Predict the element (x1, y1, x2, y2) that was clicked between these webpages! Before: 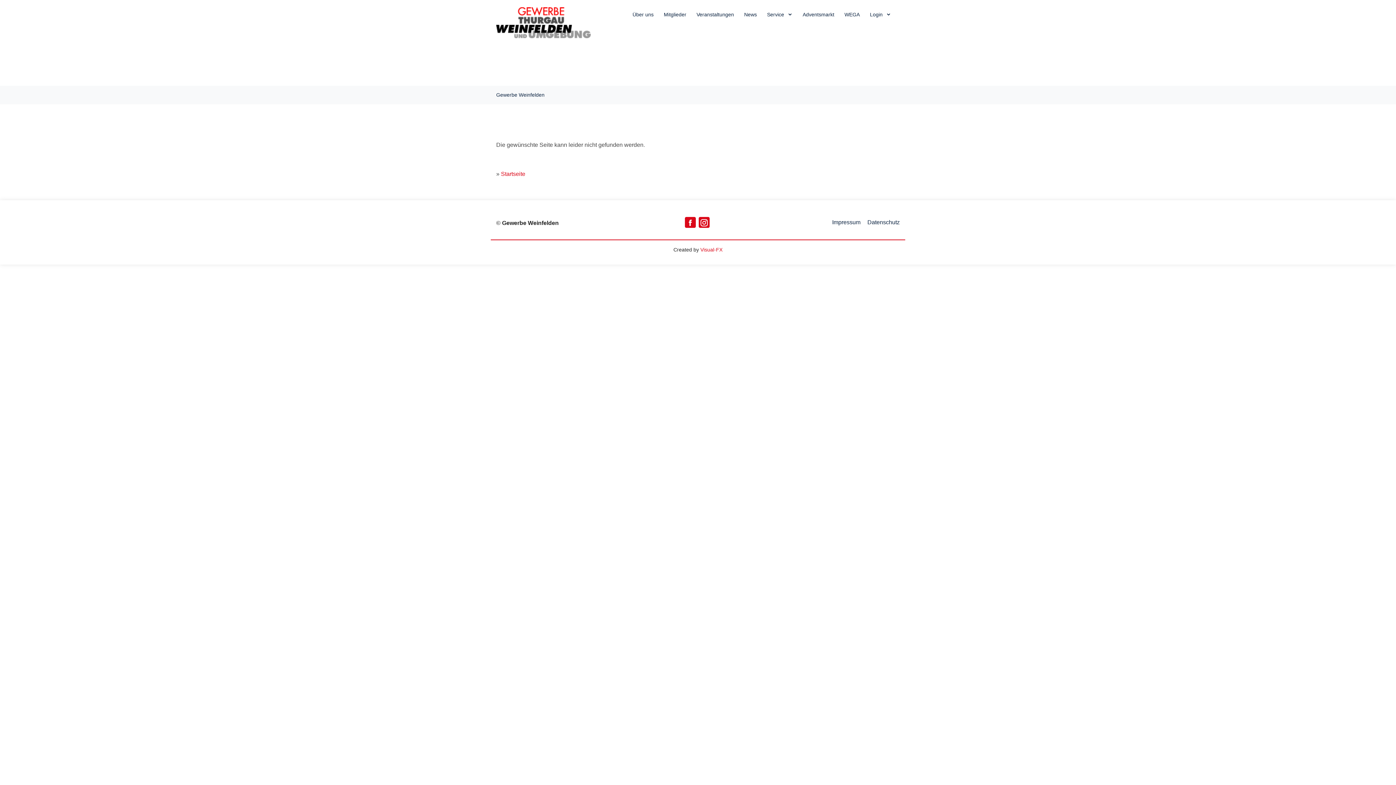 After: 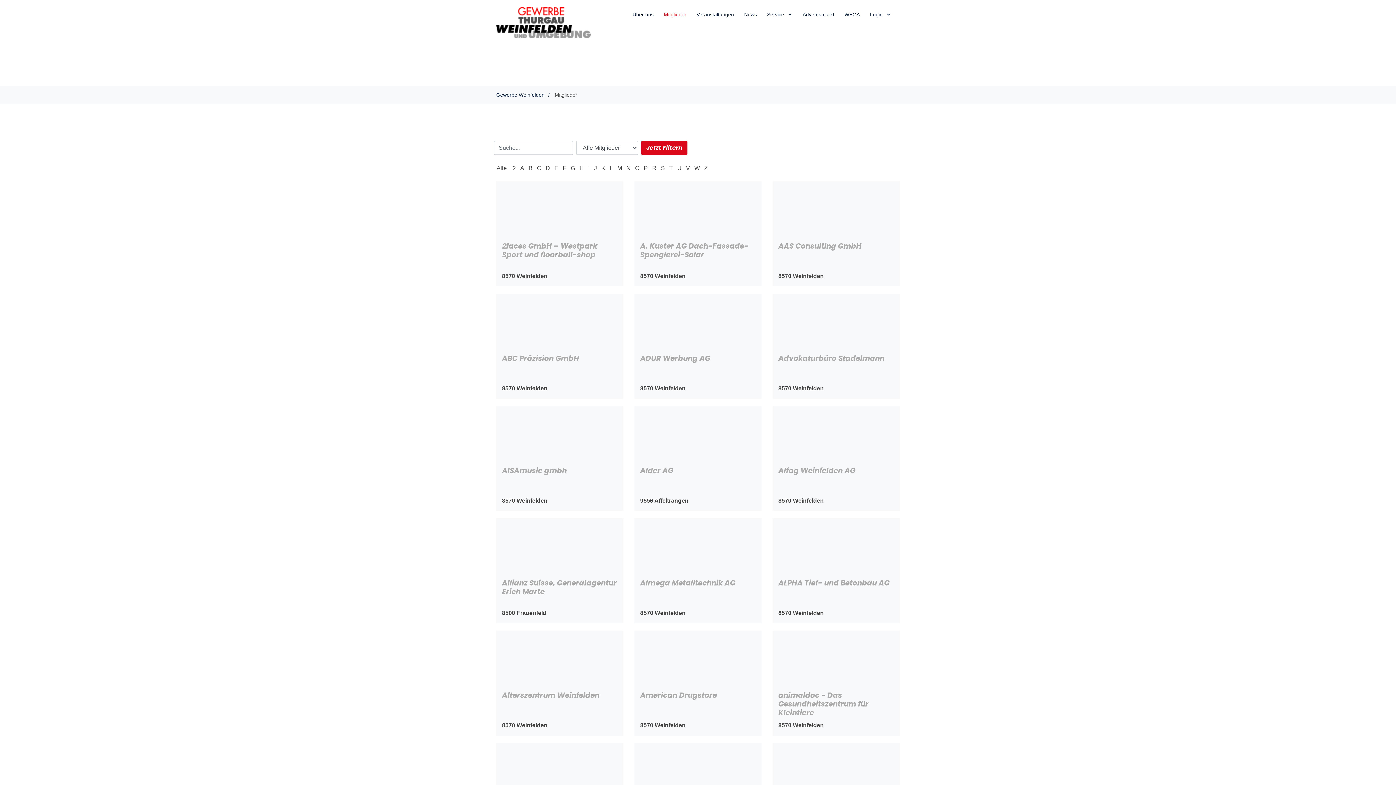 Action: bbox: (664, 10, 686, 18) label: Mitglieder